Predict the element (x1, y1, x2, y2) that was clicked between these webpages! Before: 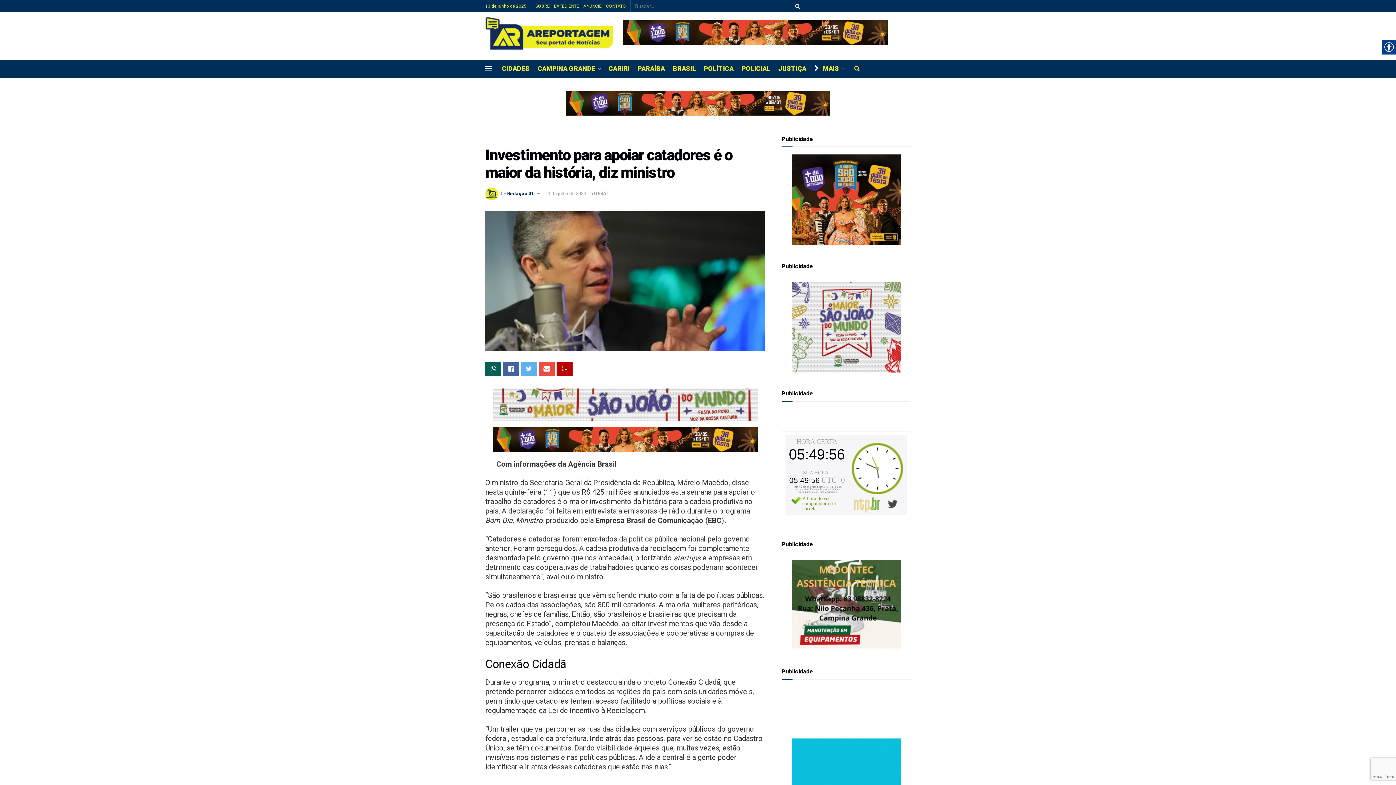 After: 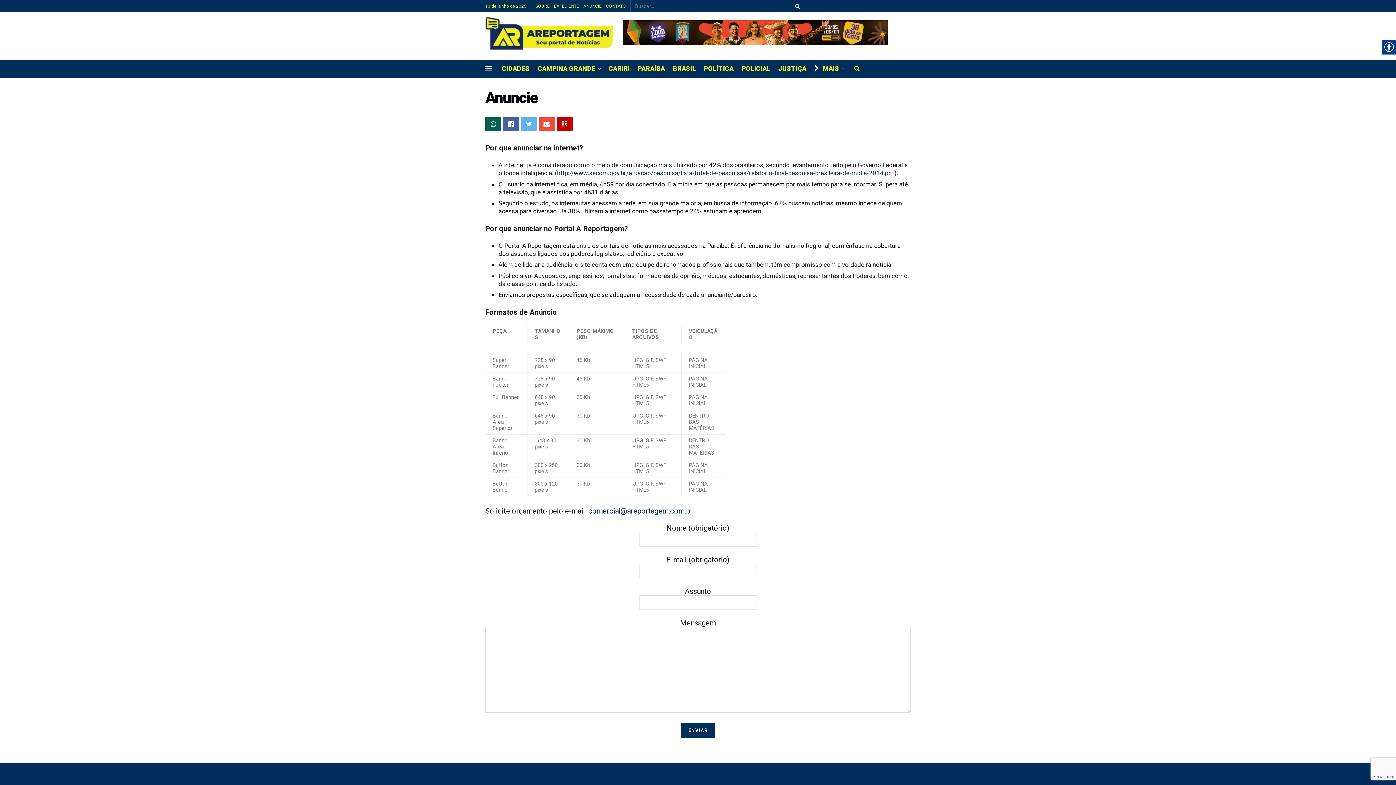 Action: label: ANUNCIE bbox: (583, 0, 601, 12)